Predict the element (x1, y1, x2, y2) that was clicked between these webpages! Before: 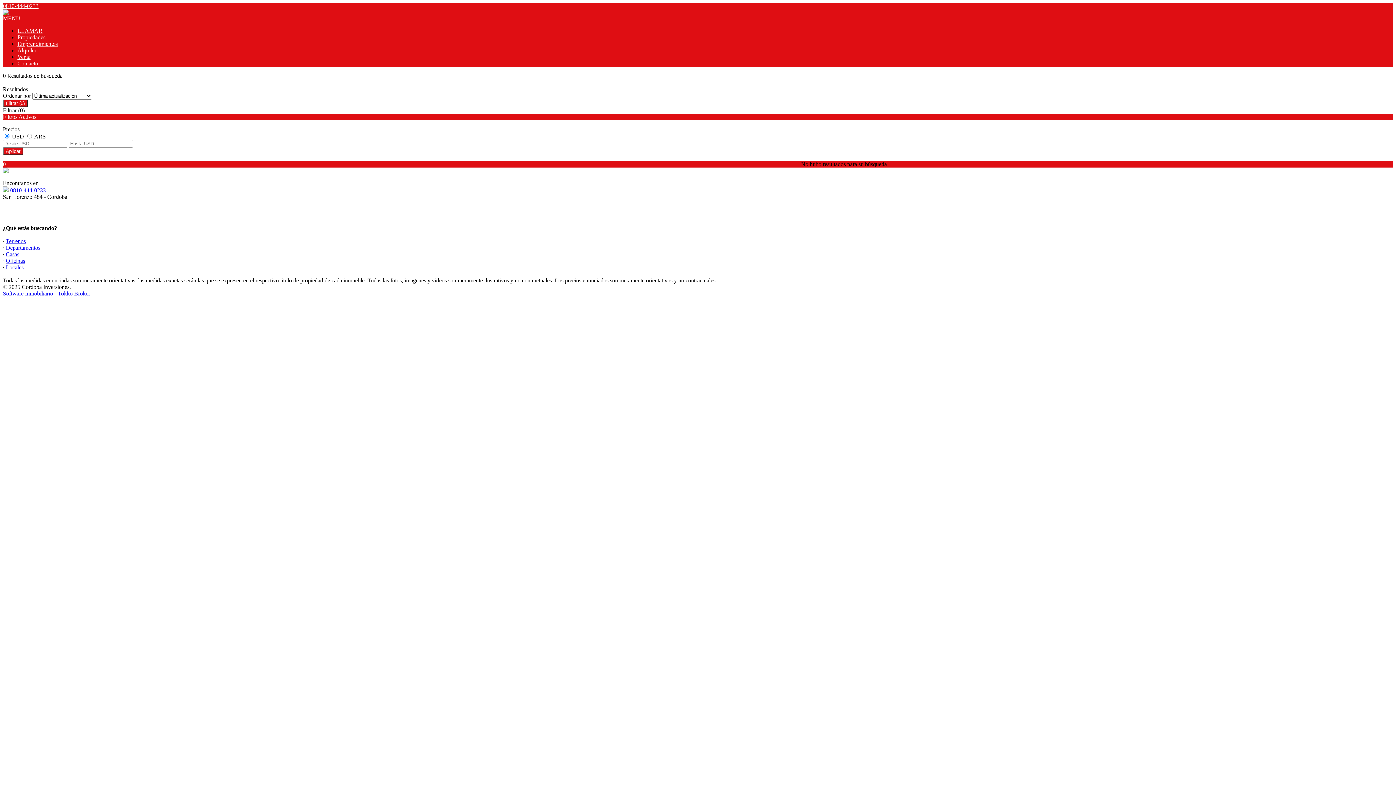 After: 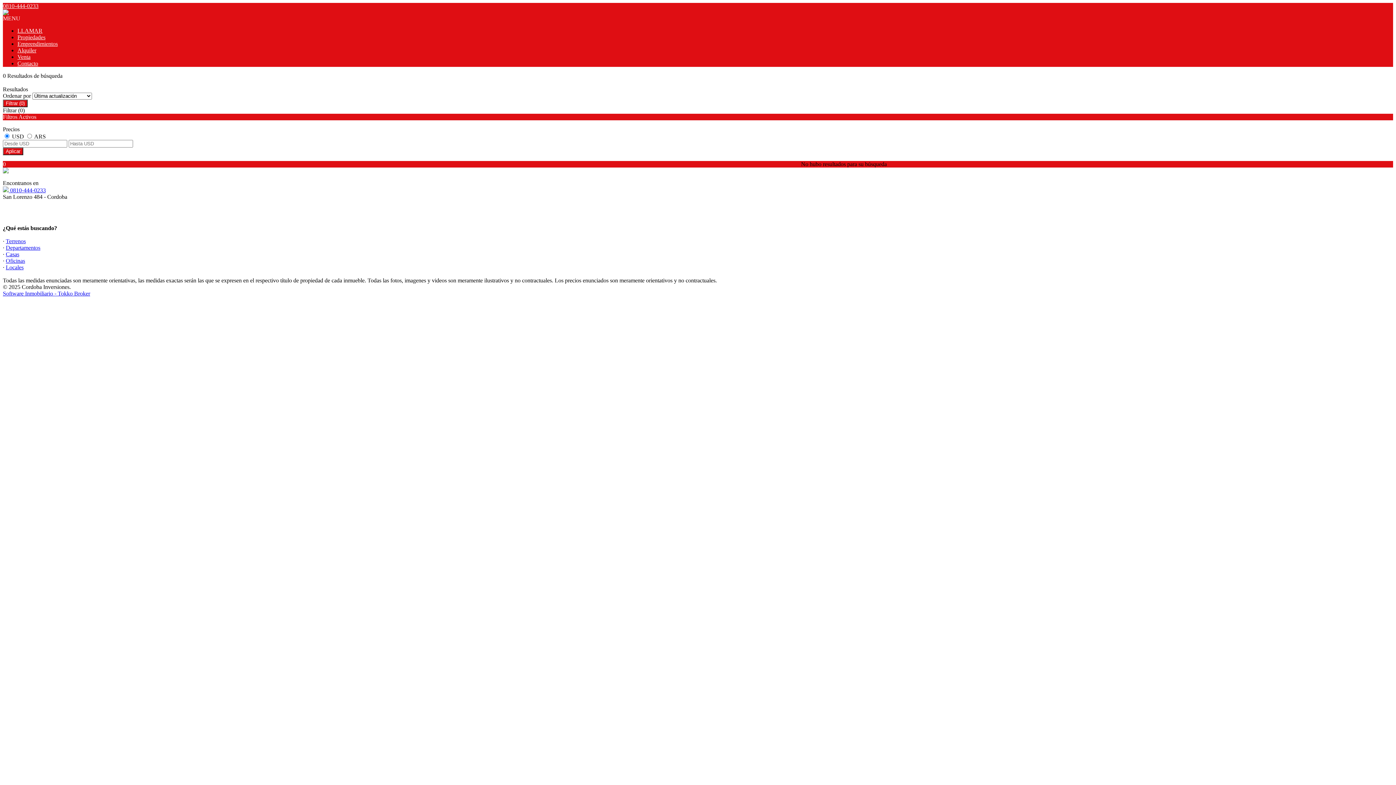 Action: bbox: (2, 290, 90, 296) label: Software Inmobiliario - Tokko Broker